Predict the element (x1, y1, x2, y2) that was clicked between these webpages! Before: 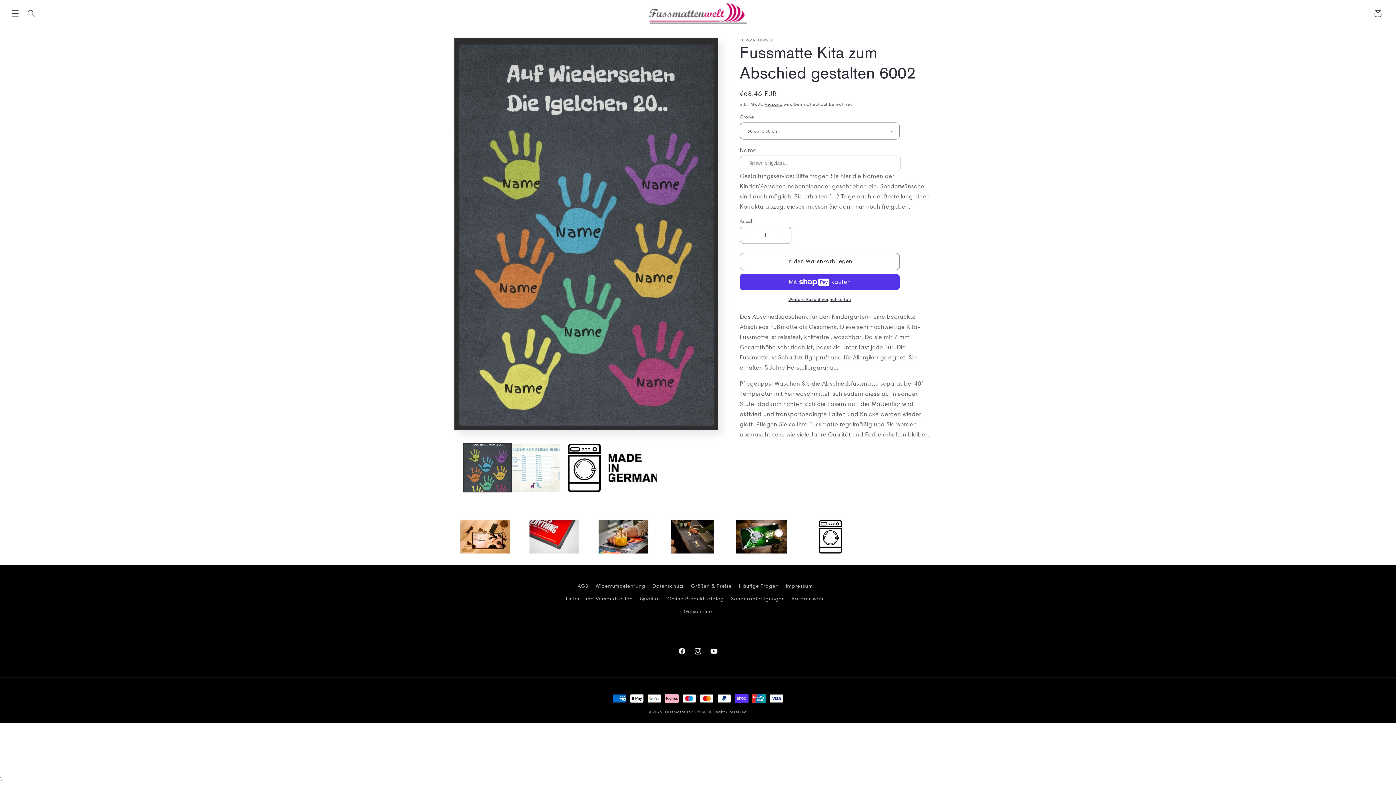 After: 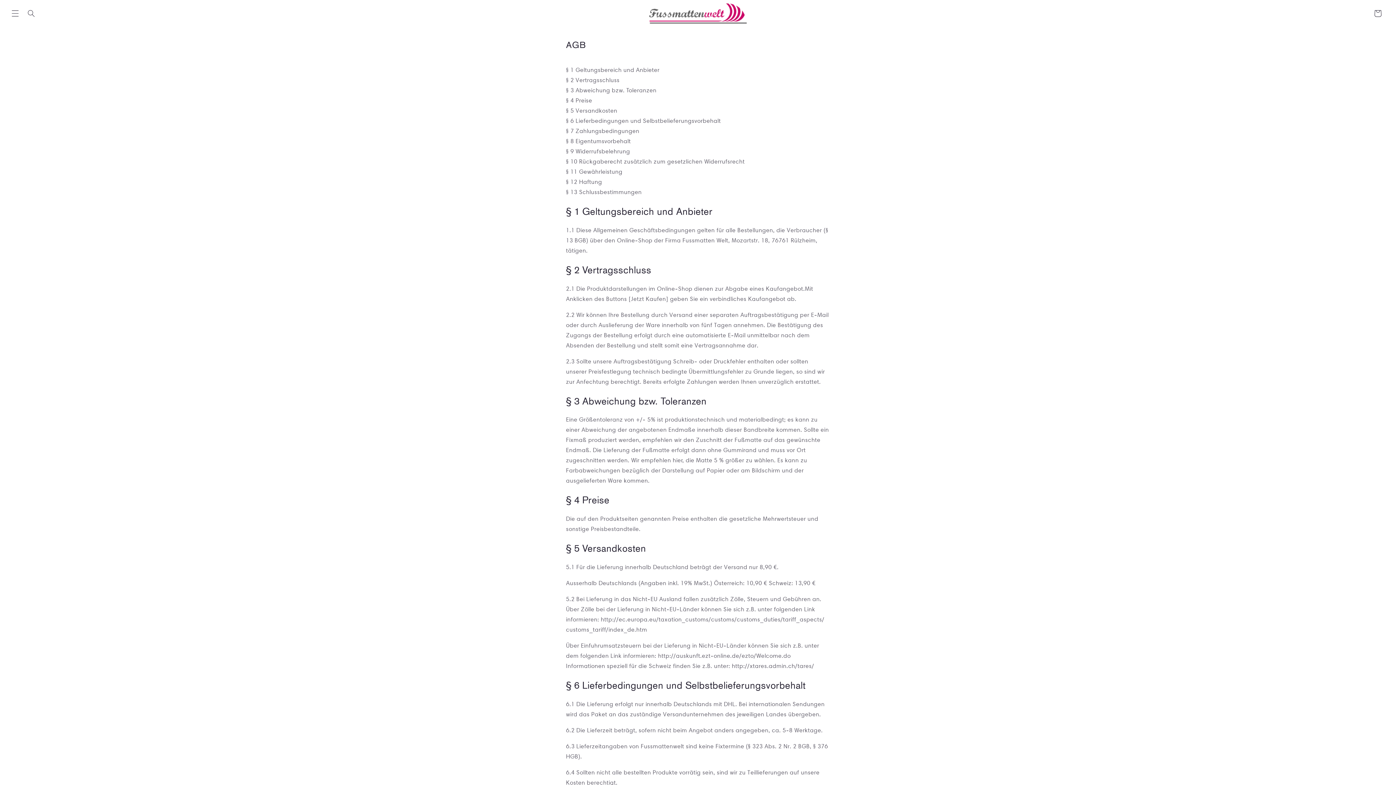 Action: label: AGB bbox: (577, 581, 588, 592)